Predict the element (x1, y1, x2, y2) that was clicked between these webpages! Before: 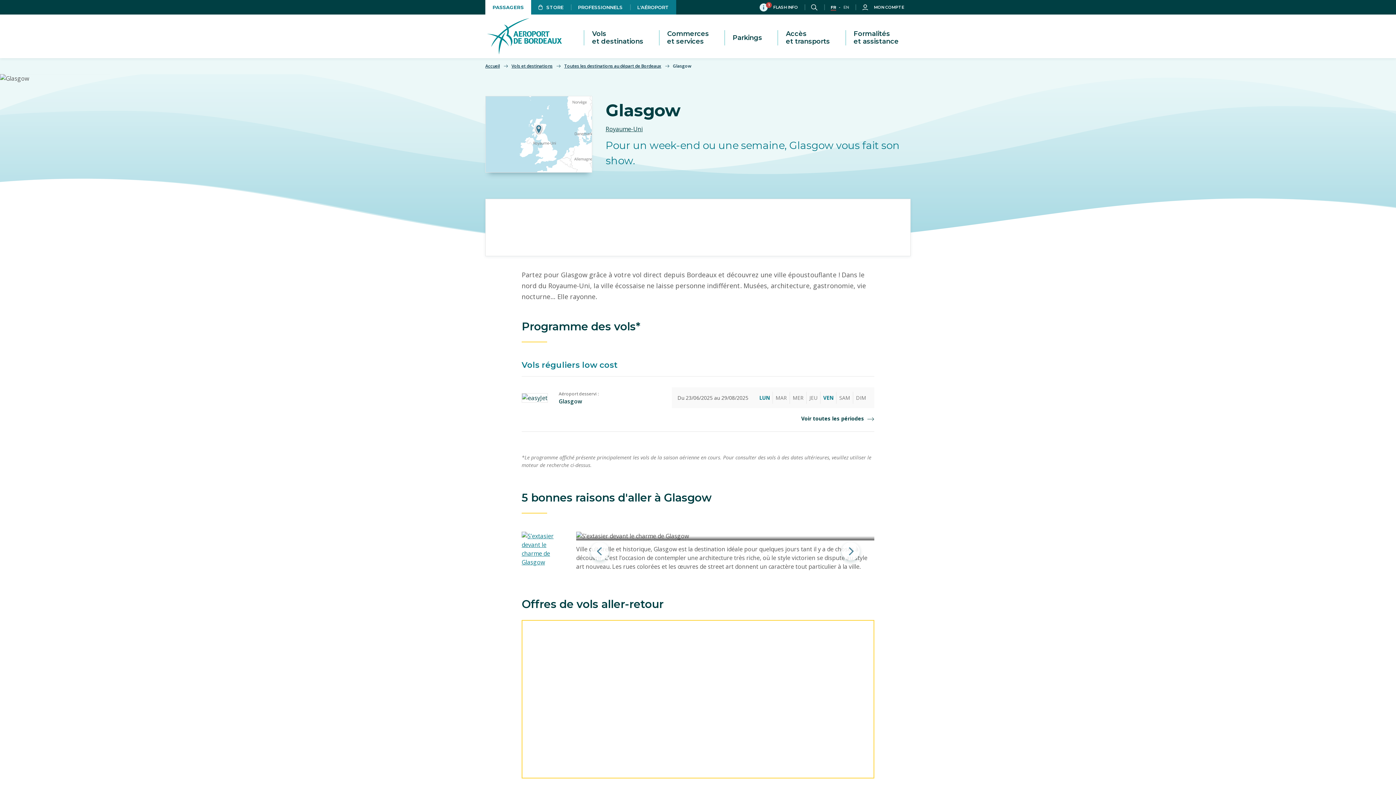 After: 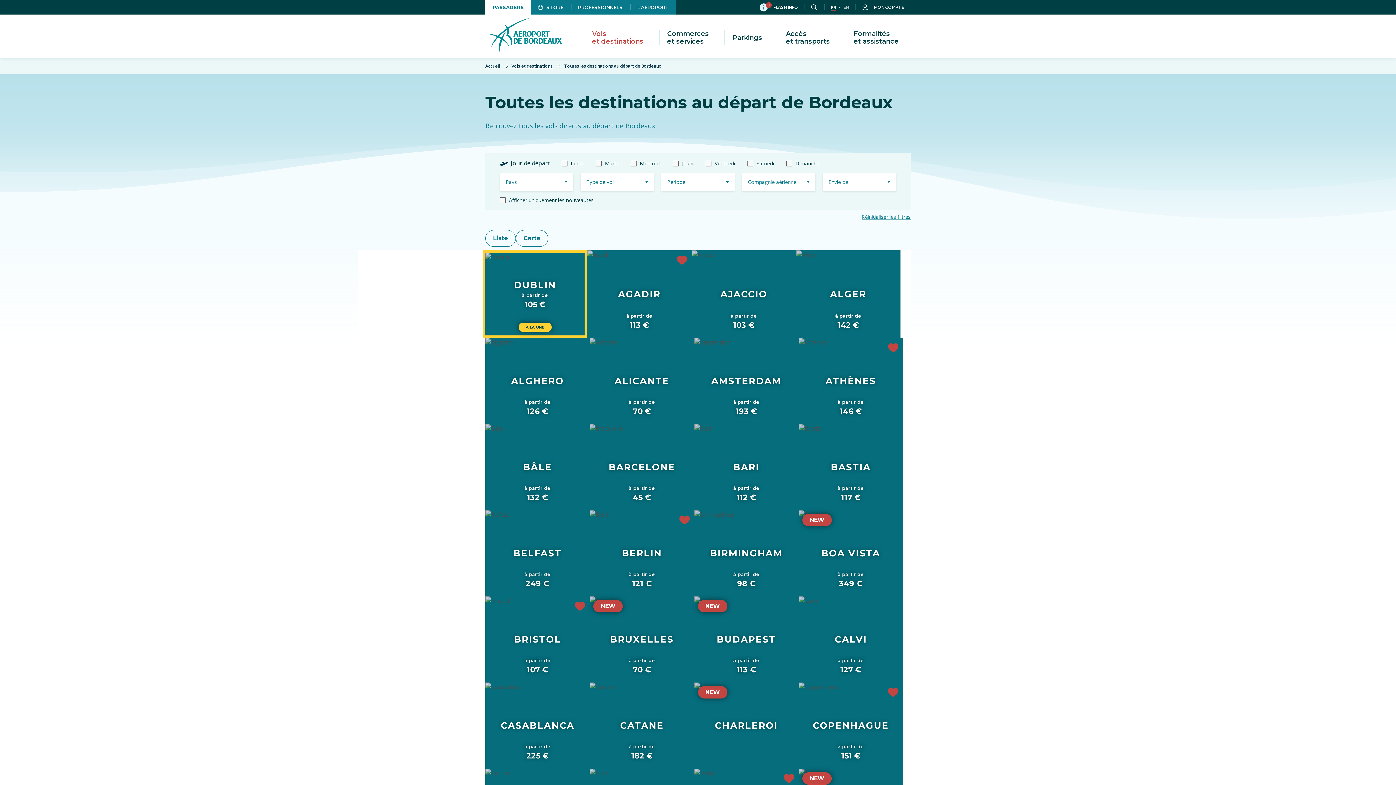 Action: label: Toutes les destinations au départ de Bordeaux  bbox: (564, 62, 662, 69)